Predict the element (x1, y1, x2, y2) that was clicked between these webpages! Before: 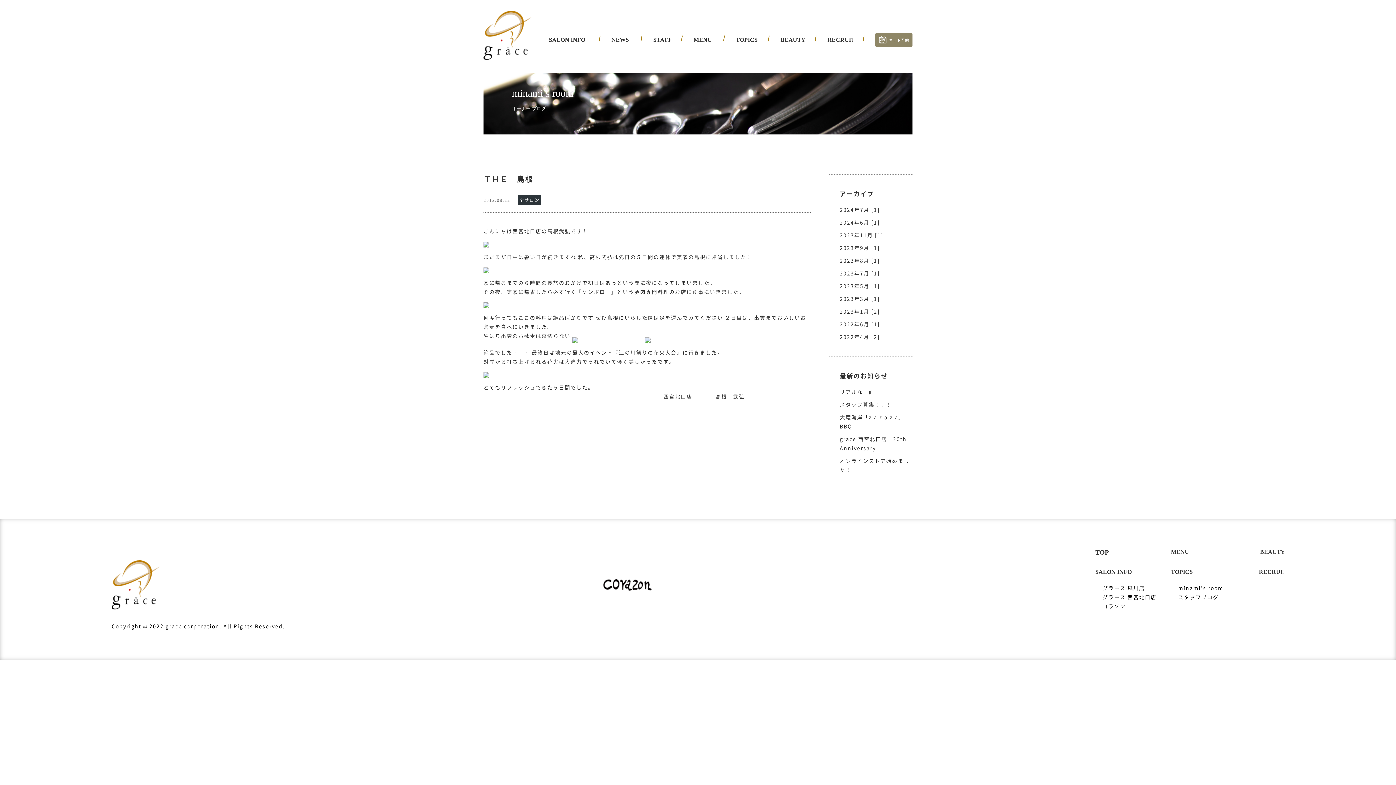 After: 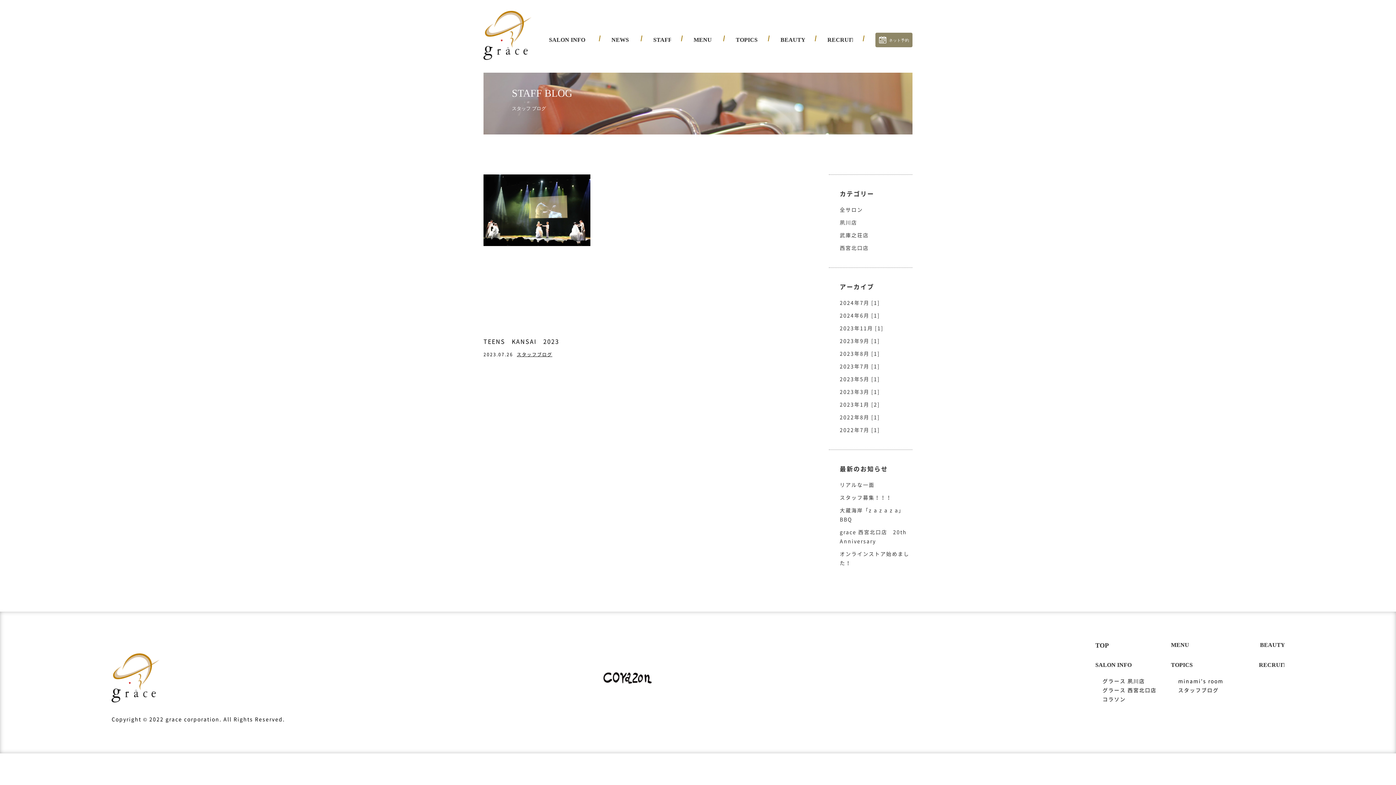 Action: bbox: (840, 269, 912, 278) label: 2023年7月 [1]